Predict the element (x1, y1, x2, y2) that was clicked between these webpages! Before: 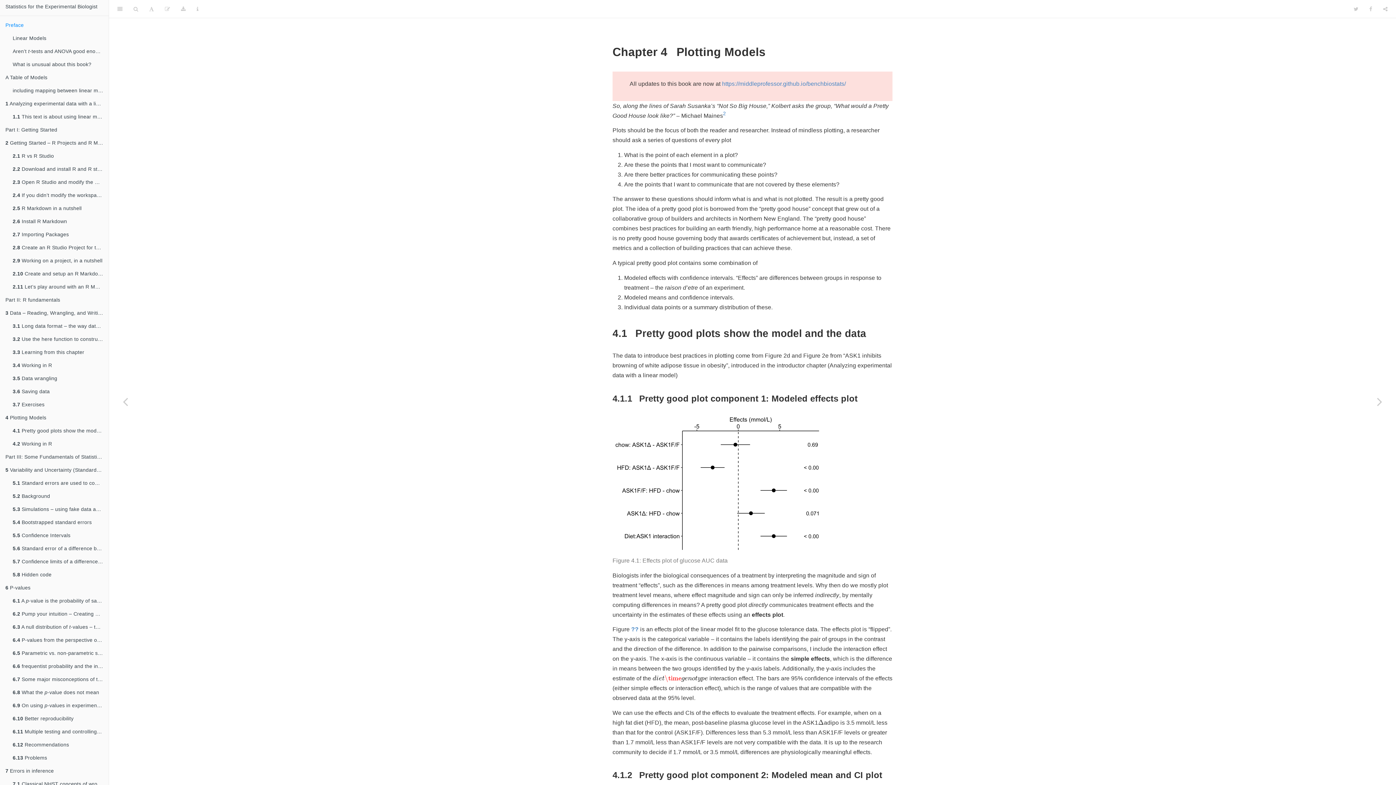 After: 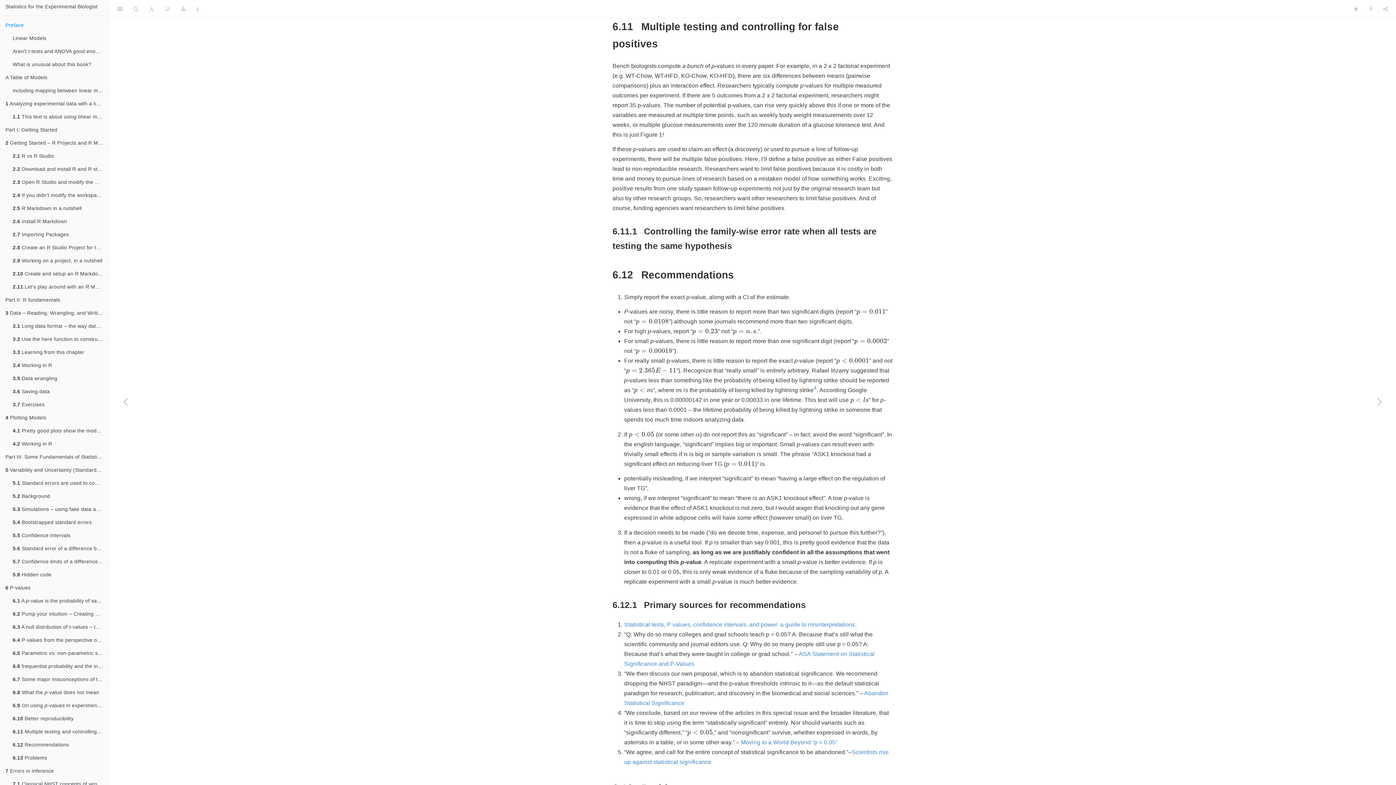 Action: bbox: (7, 725, 108, 738) label: 6.11 Multiple testing and controlling for false positives